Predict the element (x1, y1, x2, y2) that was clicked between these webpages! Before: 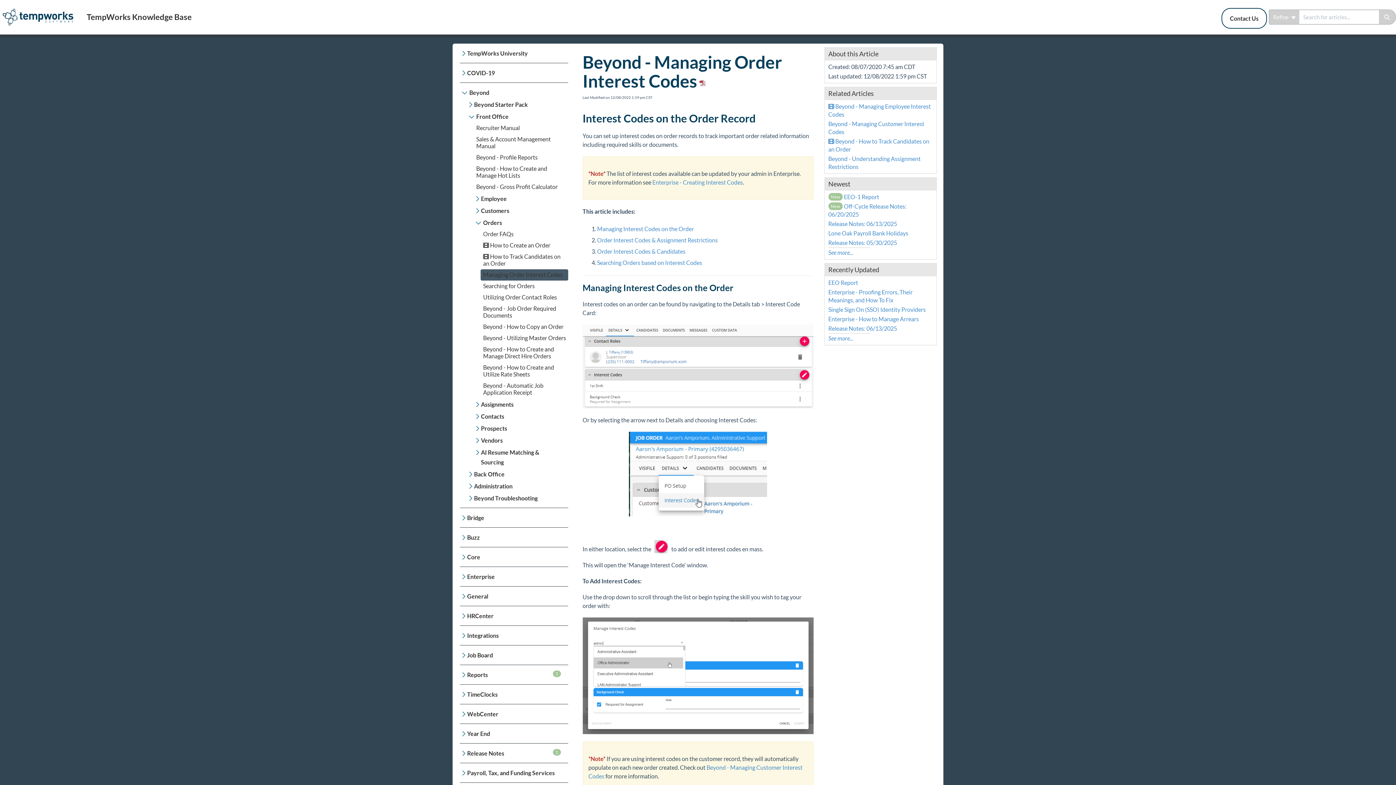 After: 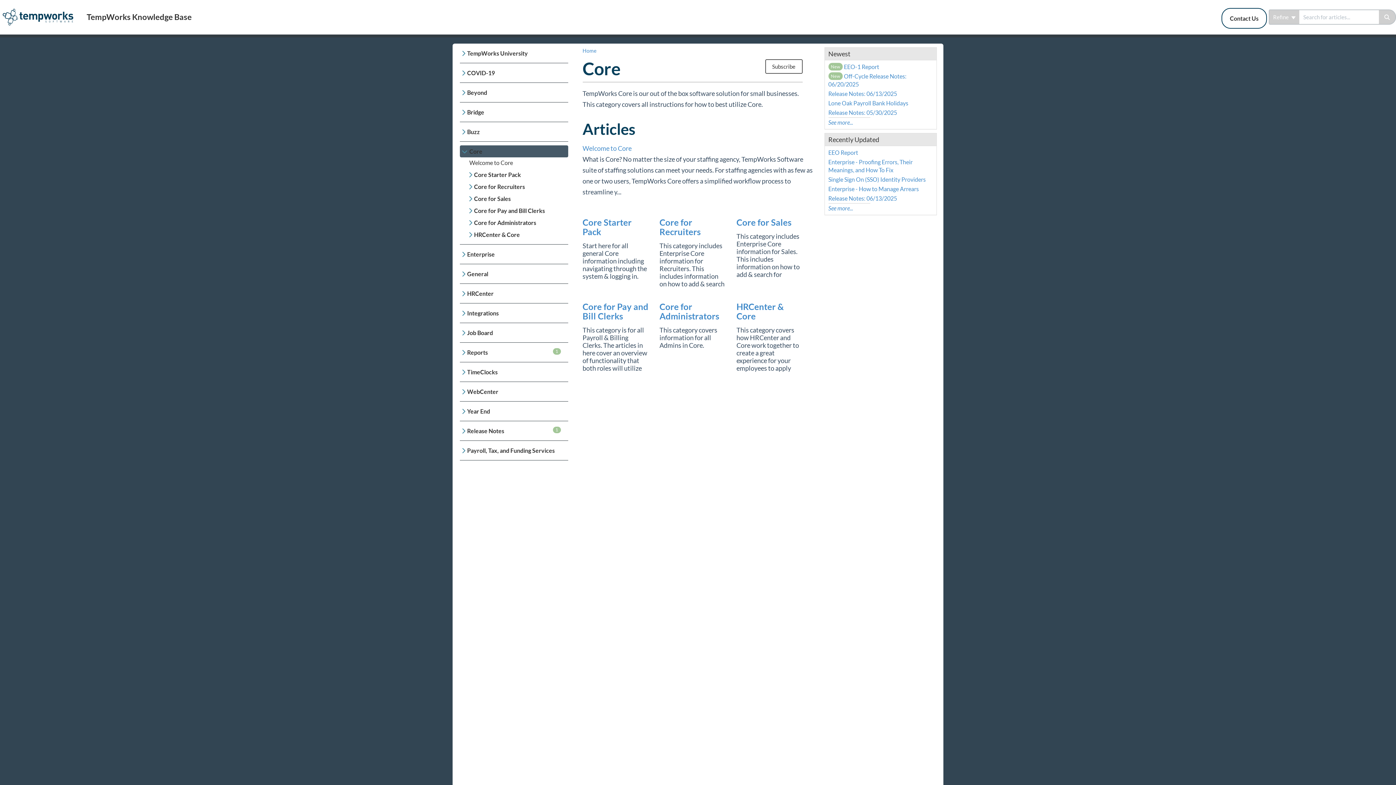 Action: bbox: (465, 551, 562, 563) label: Core